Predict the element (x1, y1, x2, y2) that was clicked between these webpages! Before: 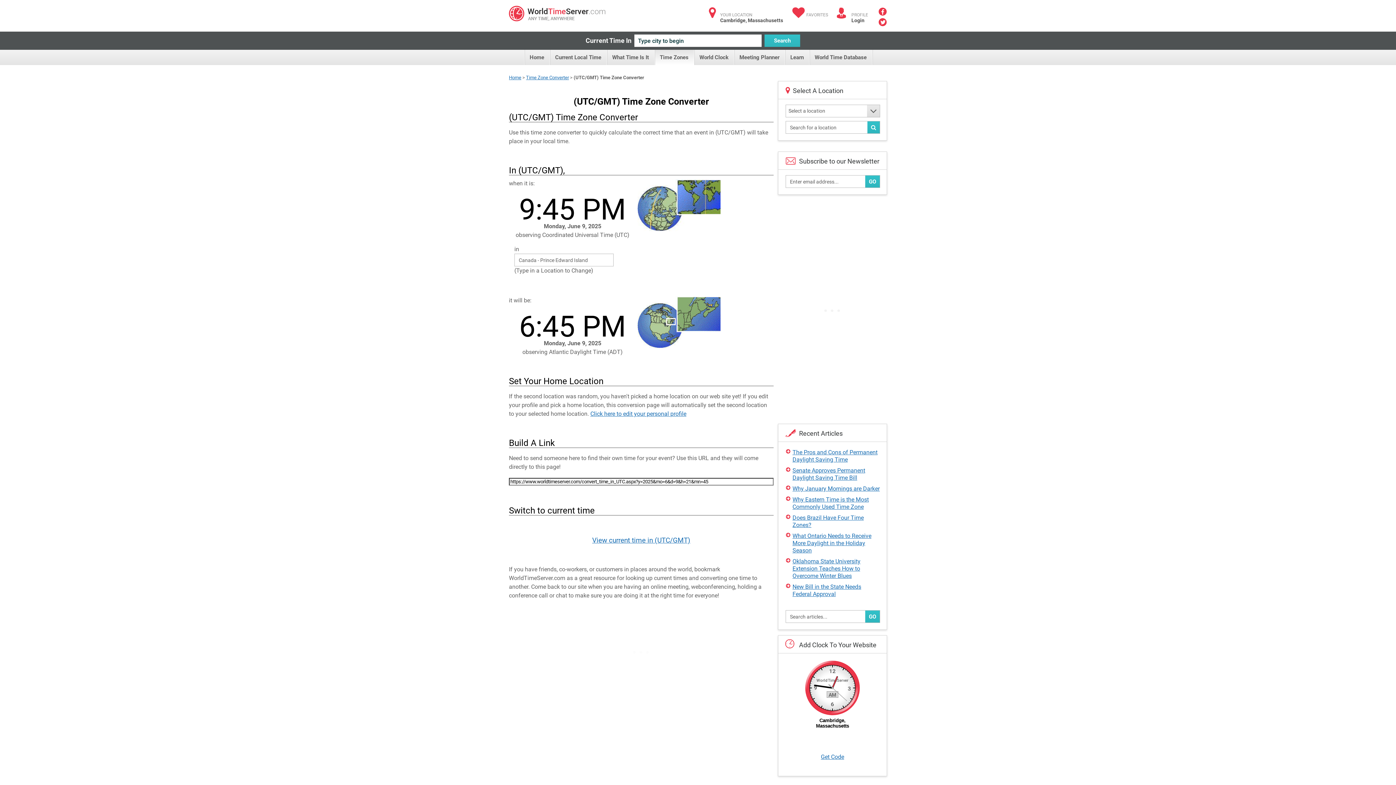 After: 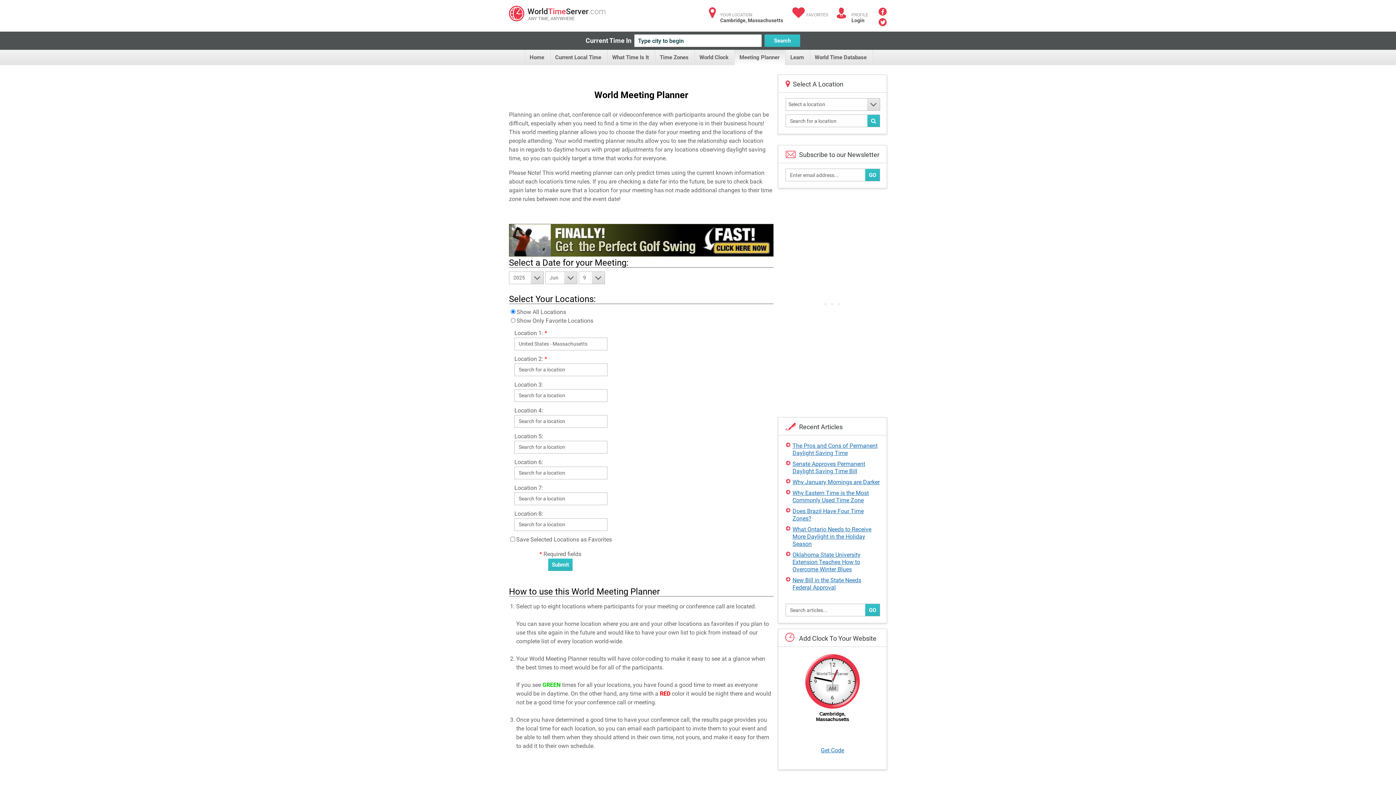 Action: bbox: (734, 49, 785, 65) label: Meeting Planner